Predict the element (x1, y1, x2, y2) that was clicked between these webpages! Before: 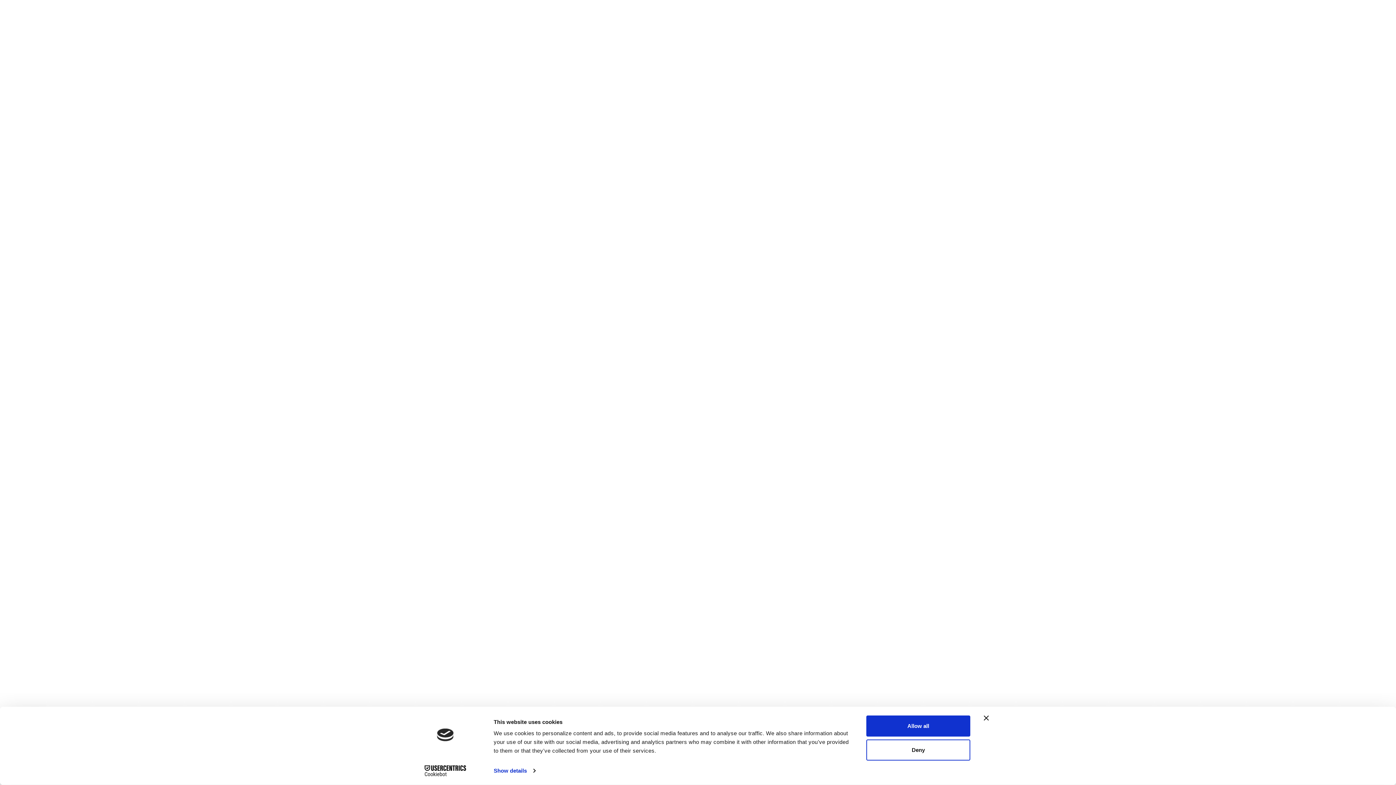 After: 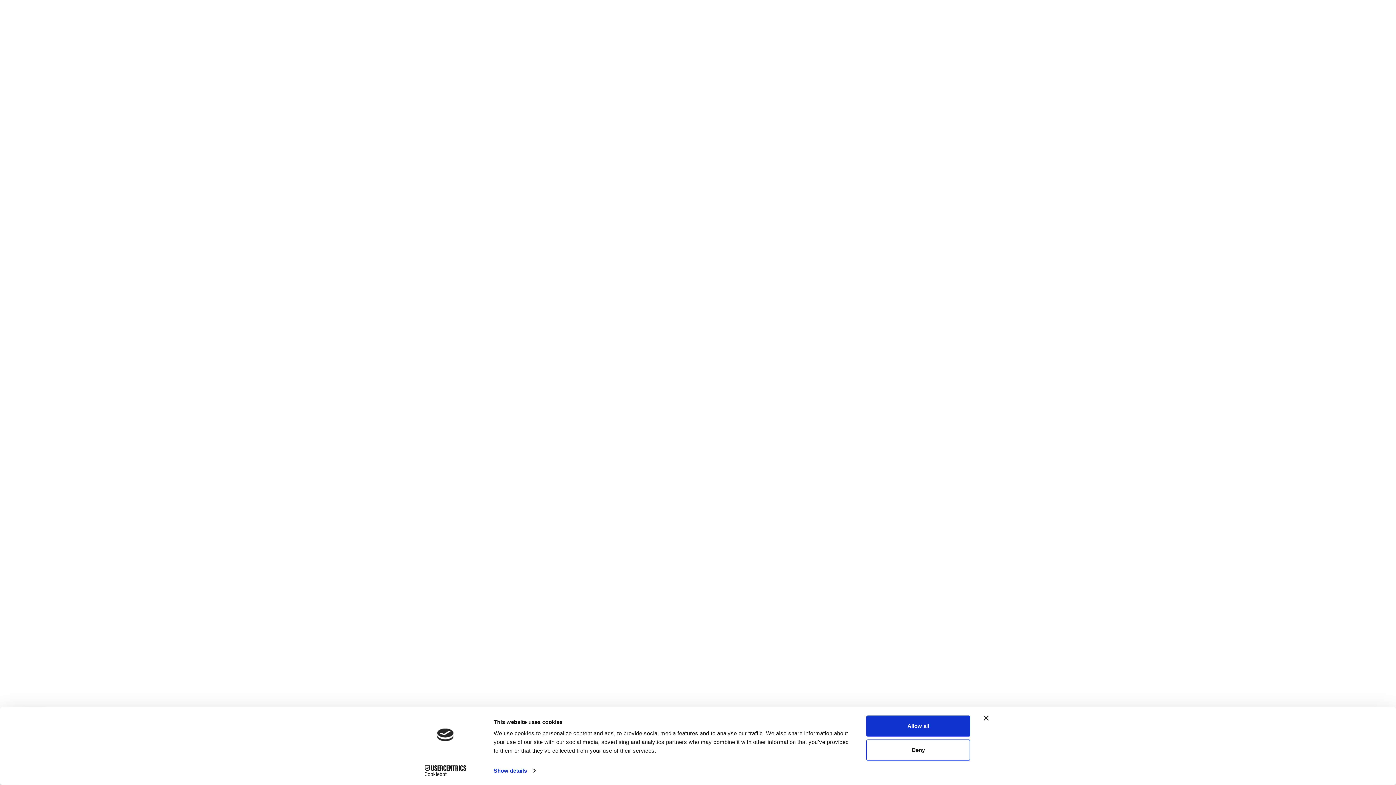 Action: label: Cookiebot - opens in a new window bbox: (413, 765, 477, 776)